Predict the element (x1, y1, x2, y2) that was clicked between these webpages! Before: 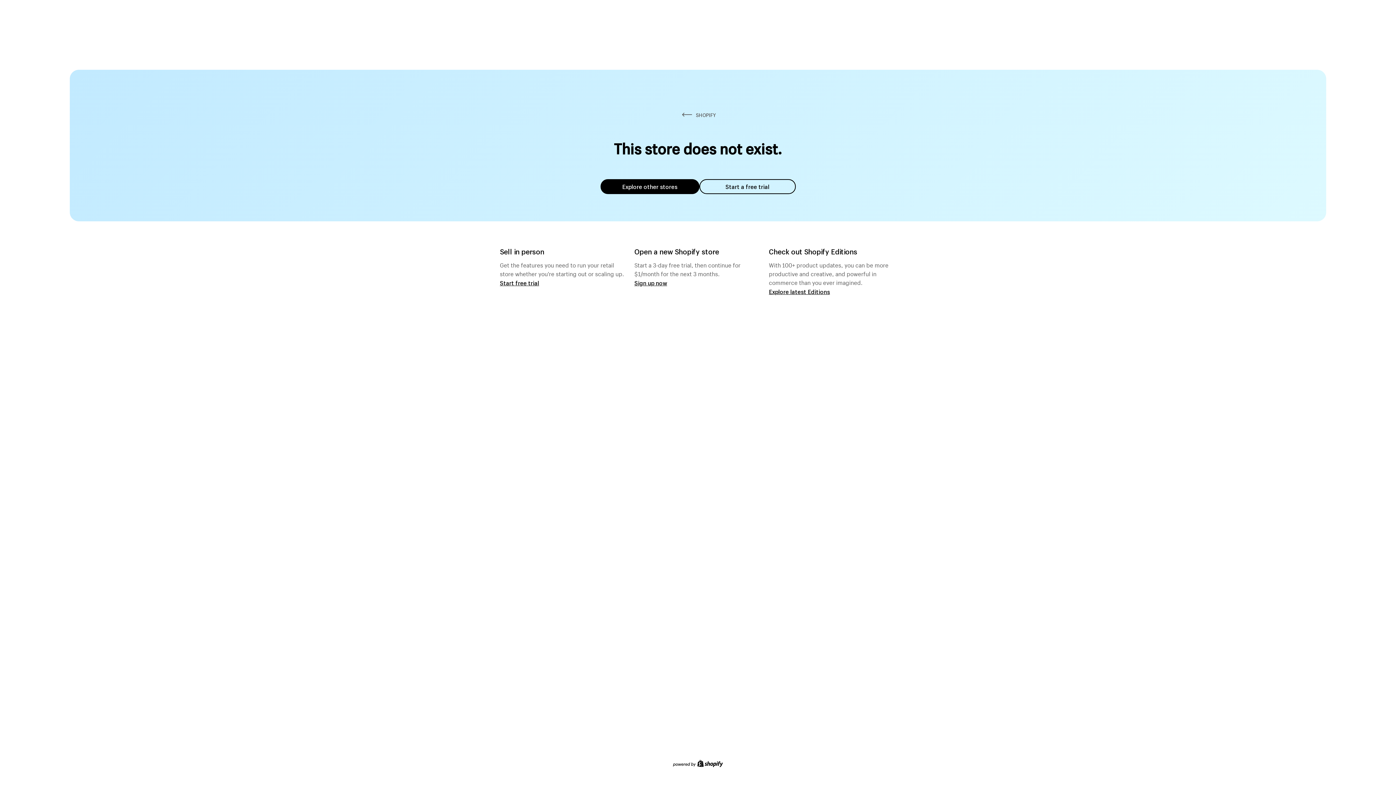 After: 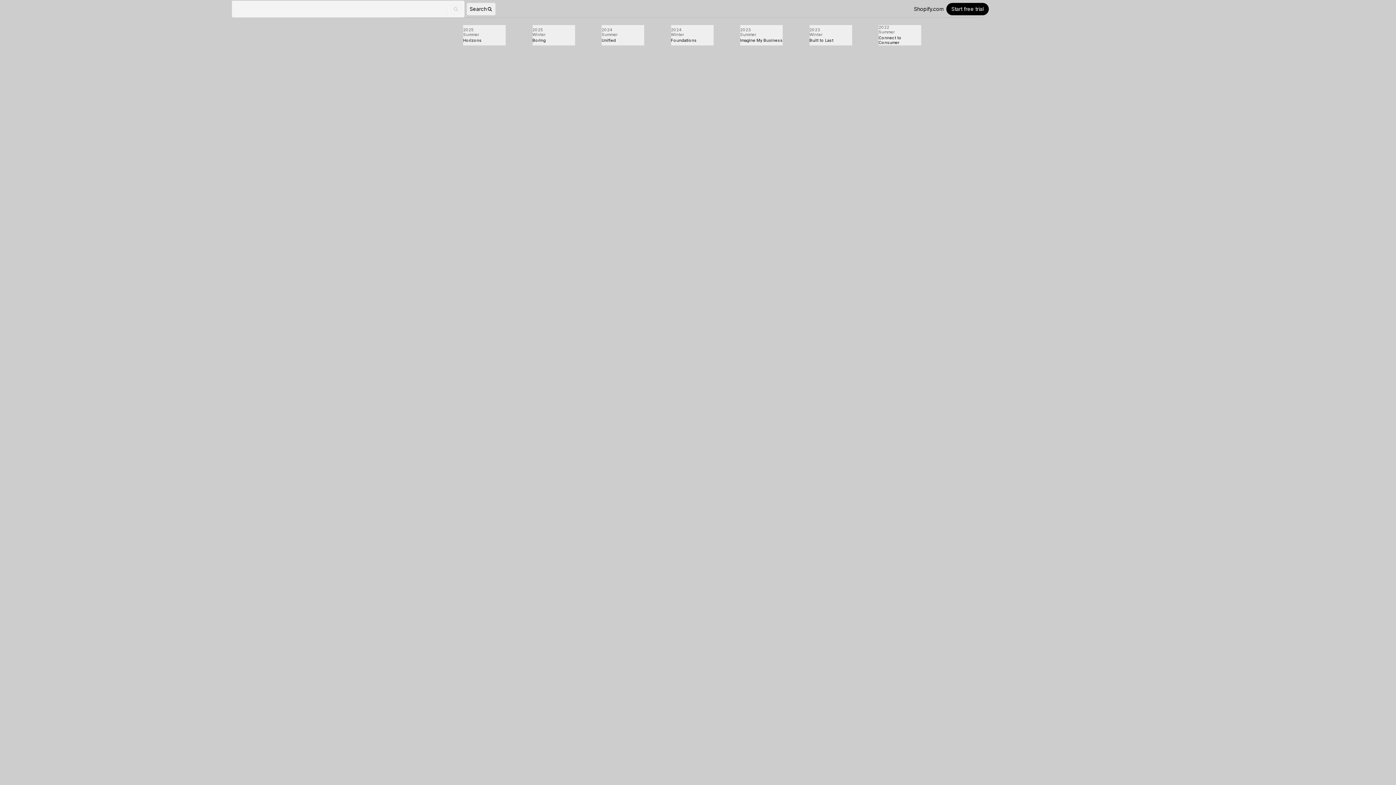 Action: bbox: (769, 287, 830, 295) label: Explore latest Editions